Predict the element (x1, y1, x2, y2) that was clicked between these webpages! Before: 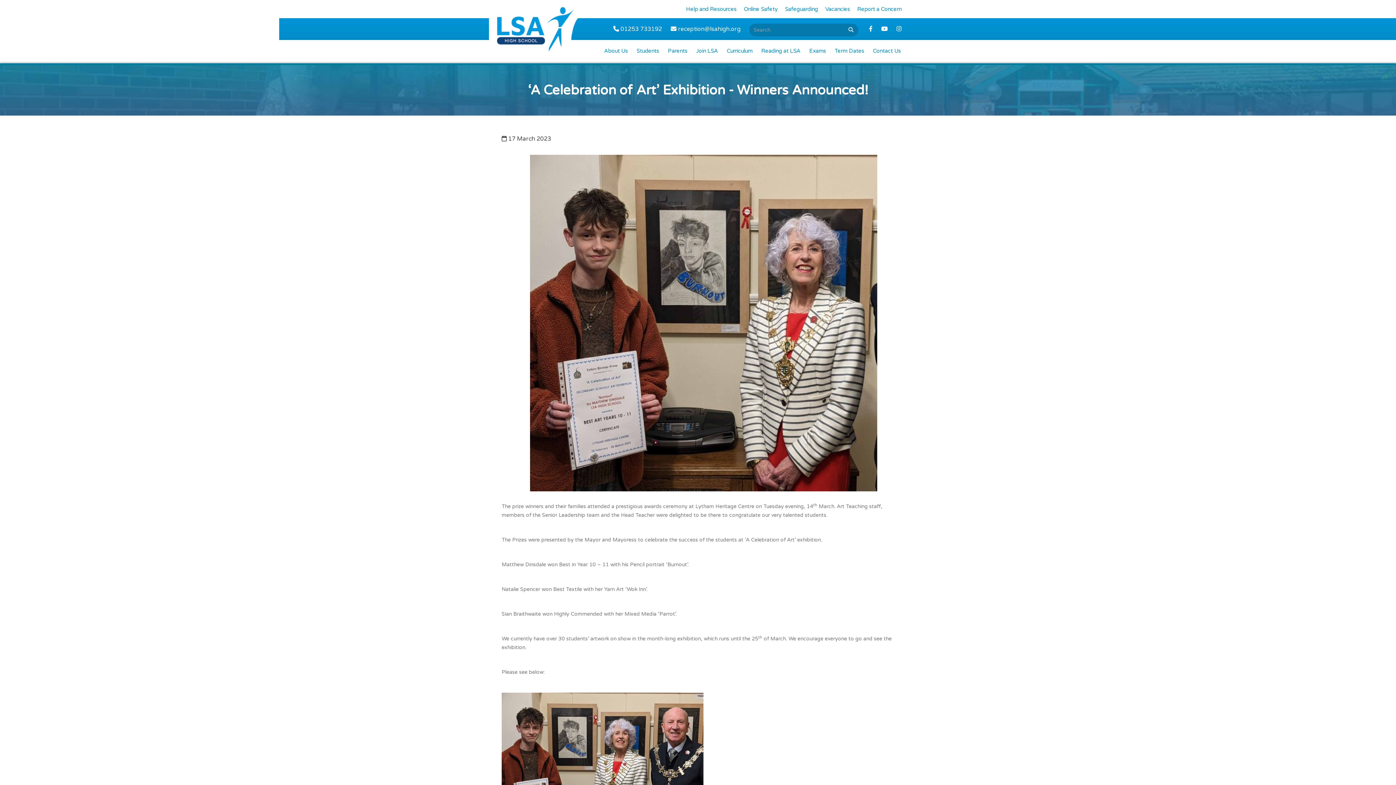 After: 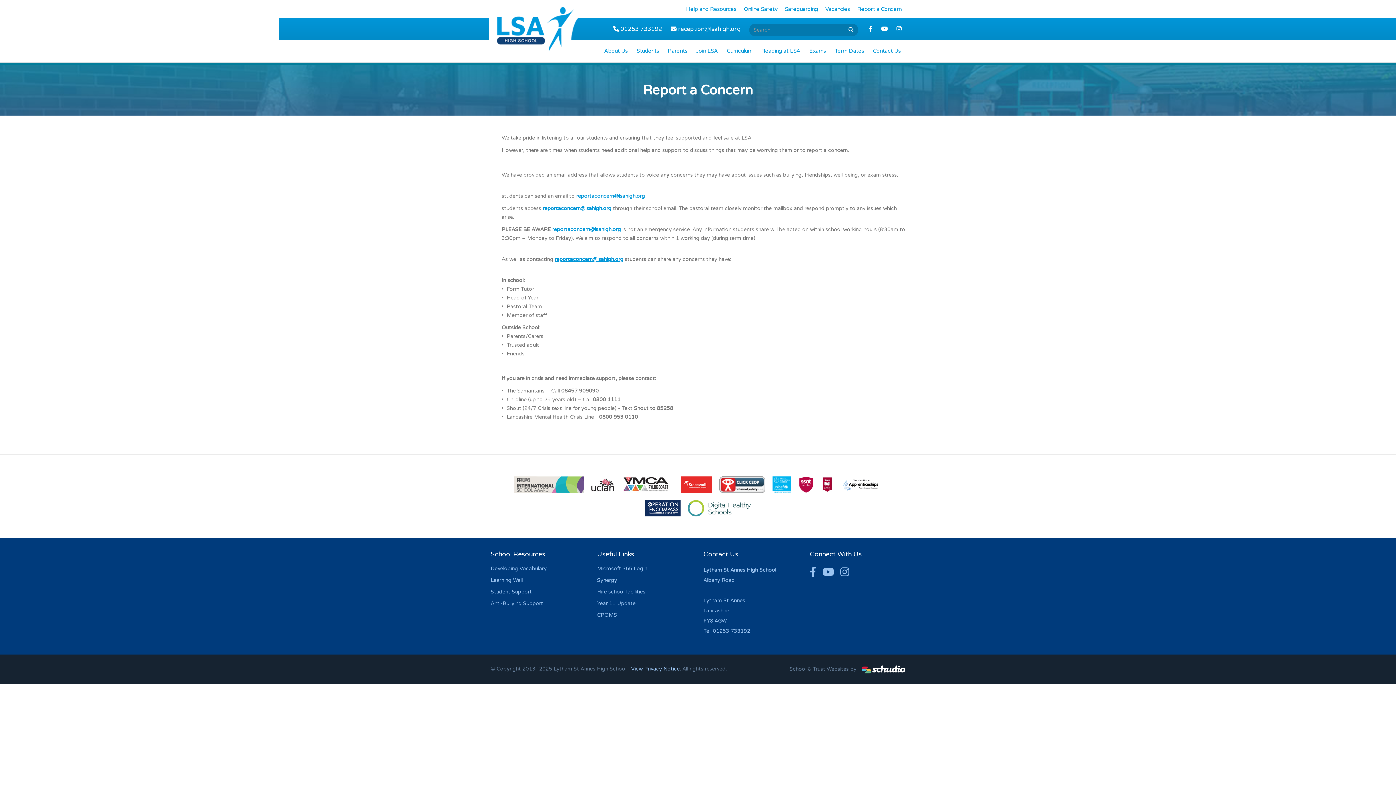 Action: label: Report a Concern bbox: (853, 3, 905, 14)